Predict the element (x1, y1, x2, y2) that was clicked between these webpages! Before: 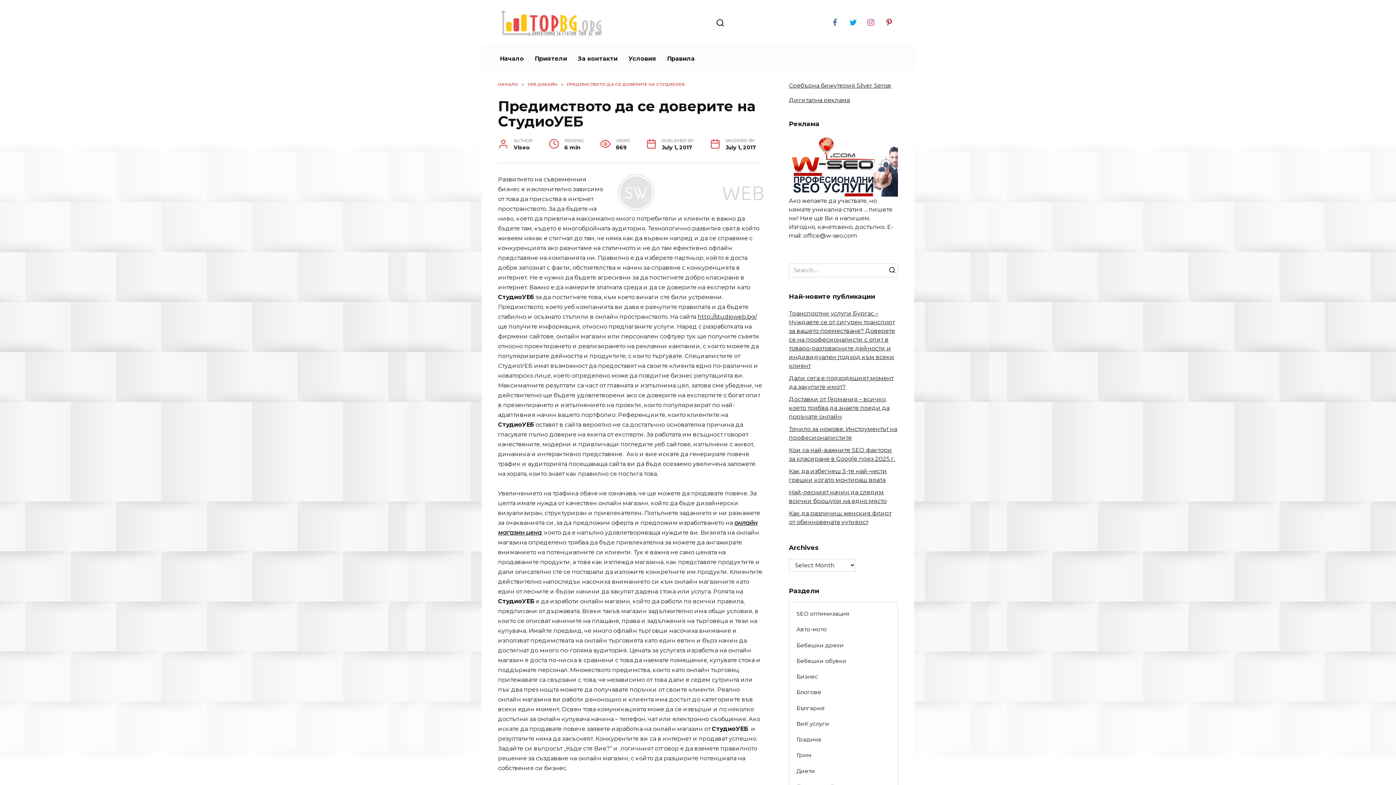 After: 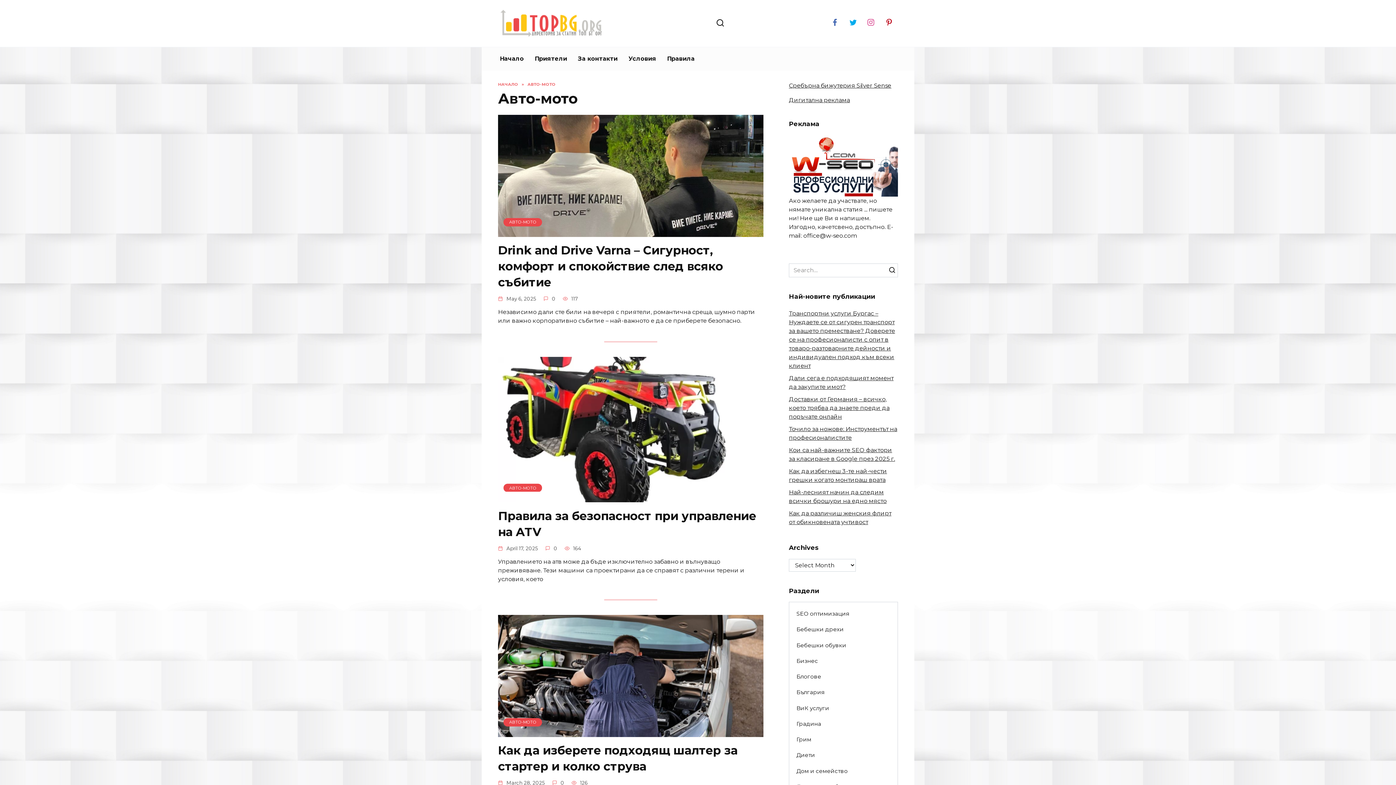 Action: label: Авто-мото bbox: (789, 622, 834, 637)